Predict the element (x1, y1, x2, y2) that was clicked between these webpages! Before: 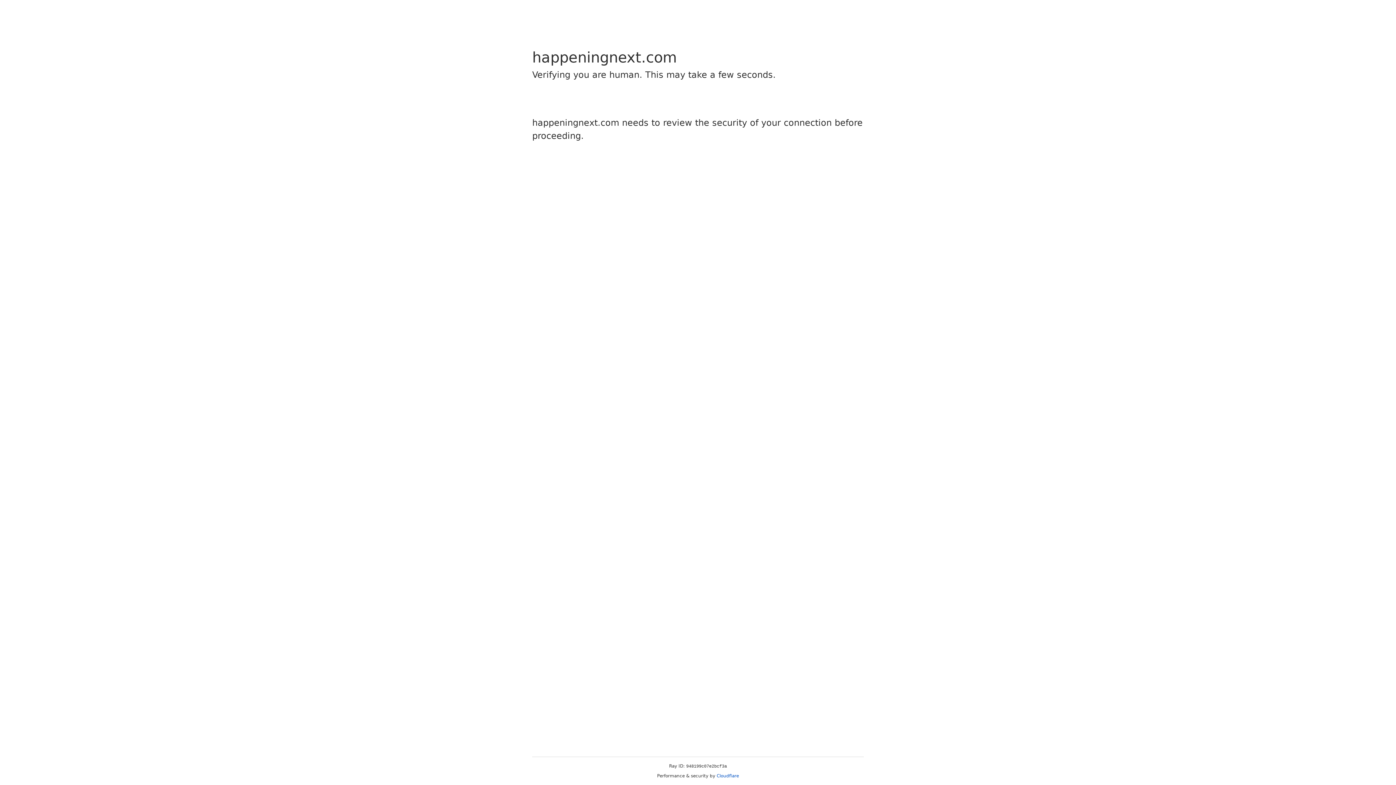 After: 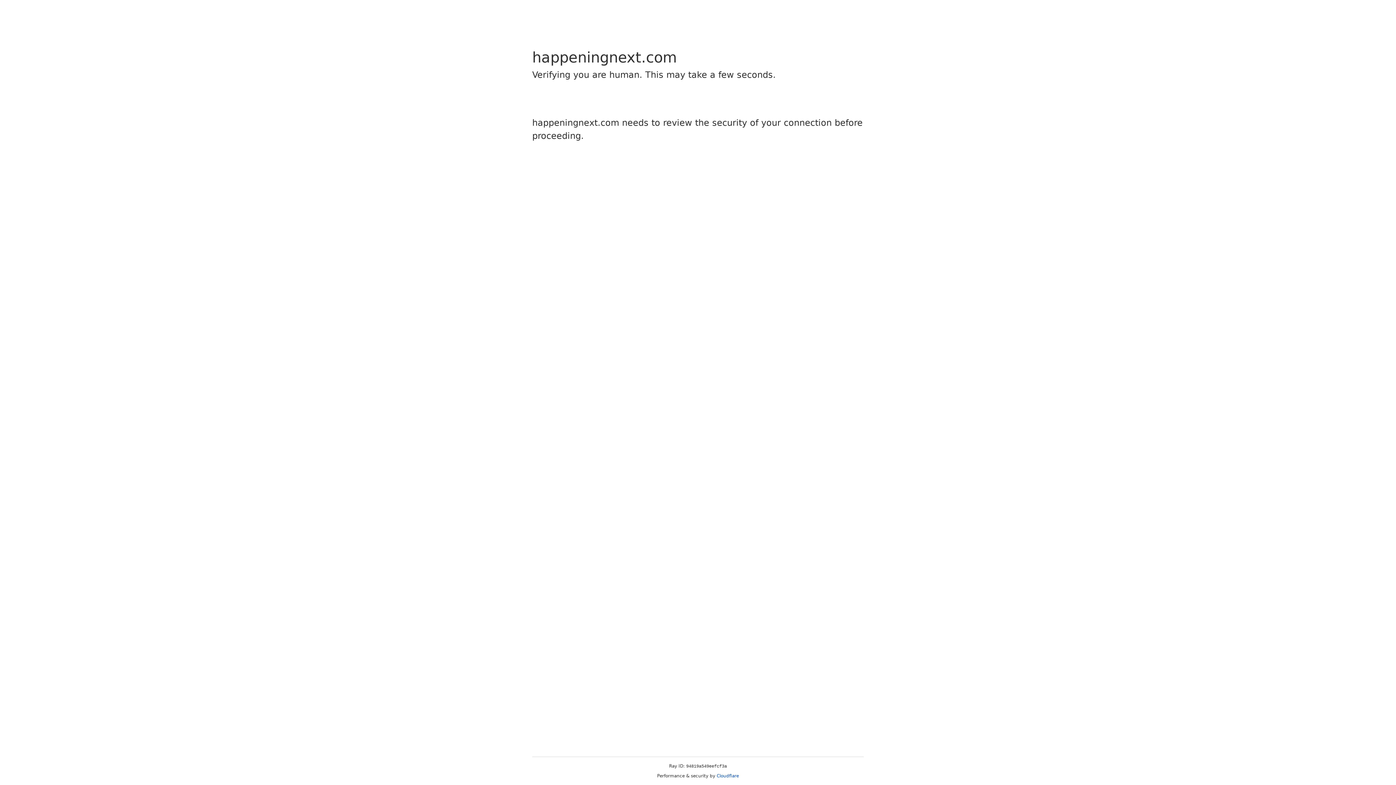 Action: bbox: (716, 773, 739, 778) label: Cloudflare